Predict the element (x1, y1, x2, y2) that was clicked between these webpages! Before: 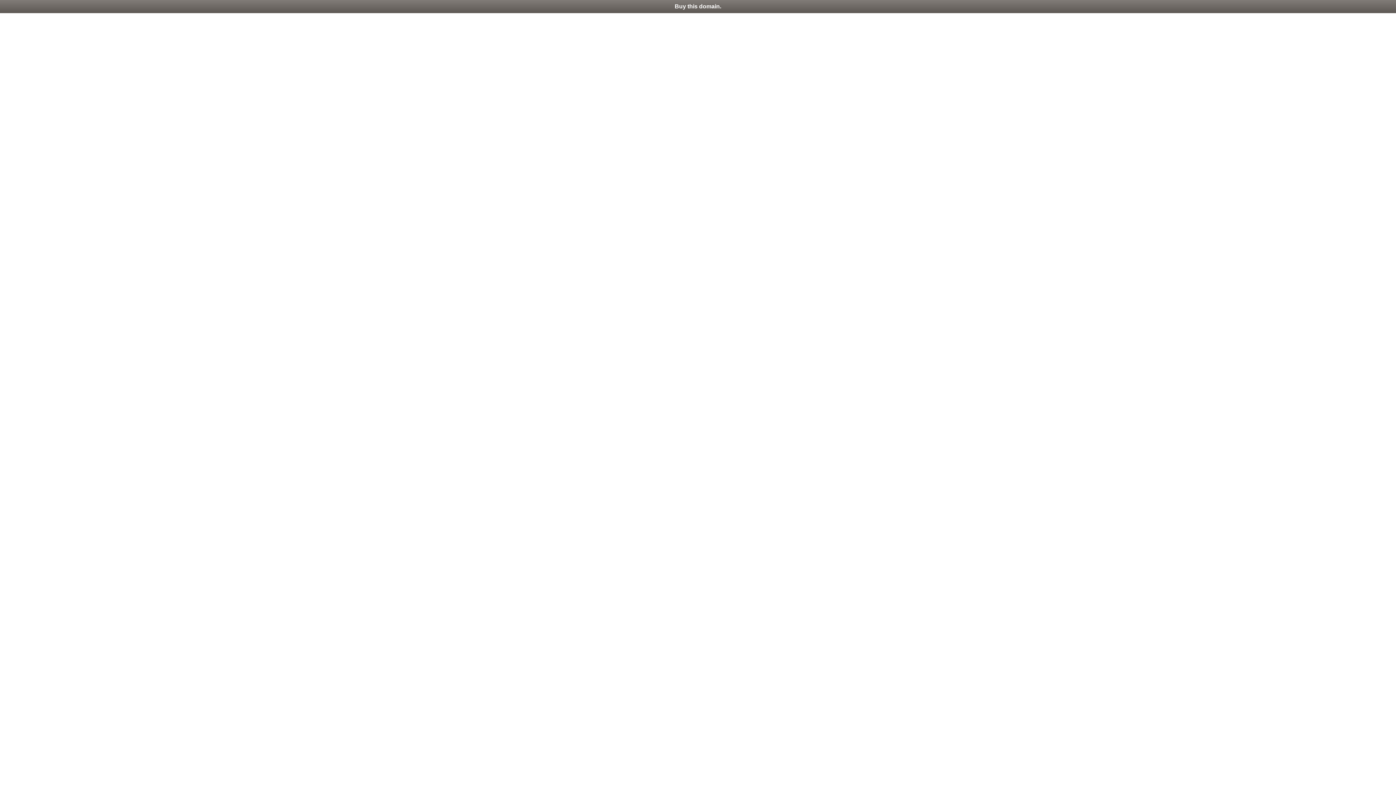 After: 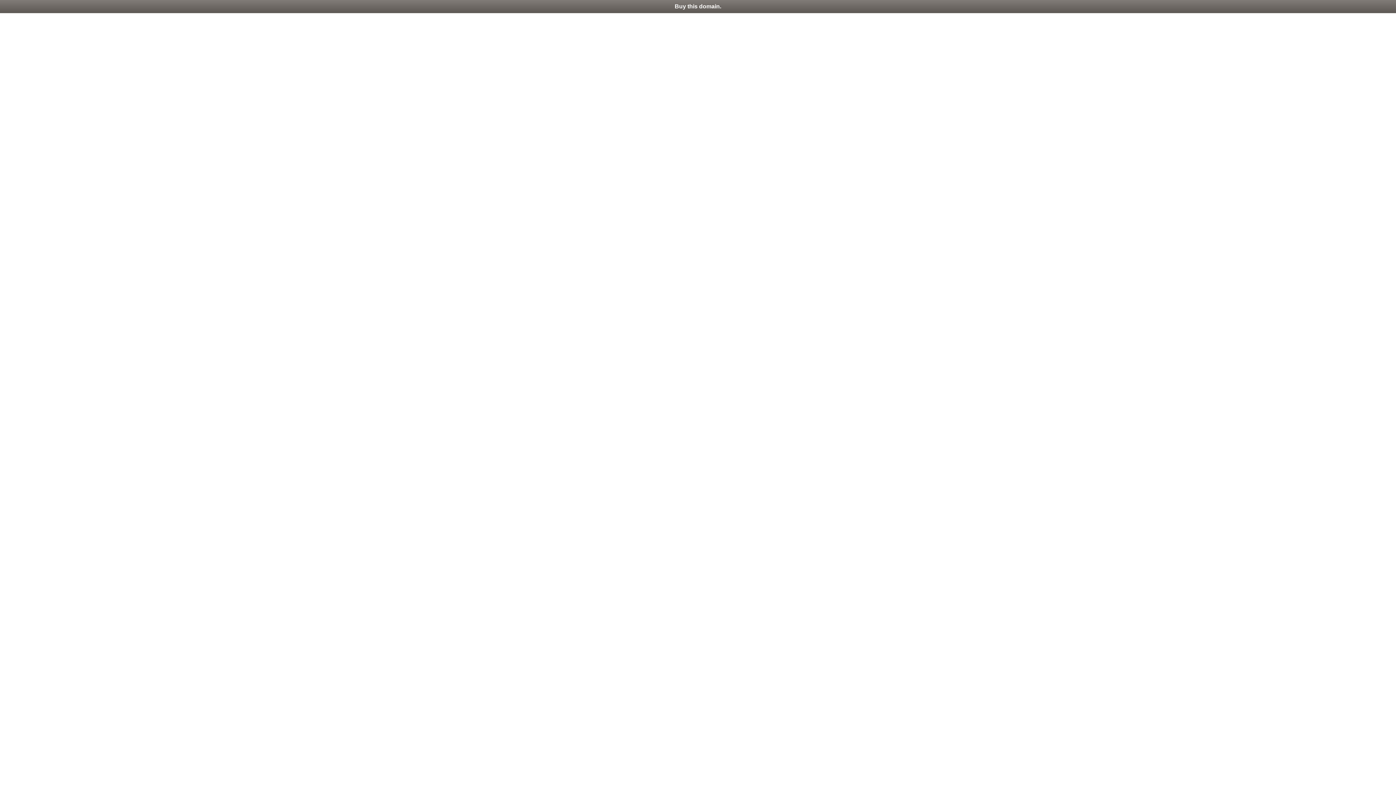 Action: bbox: (0, 0, 1396, 13) label: Buy this domain.